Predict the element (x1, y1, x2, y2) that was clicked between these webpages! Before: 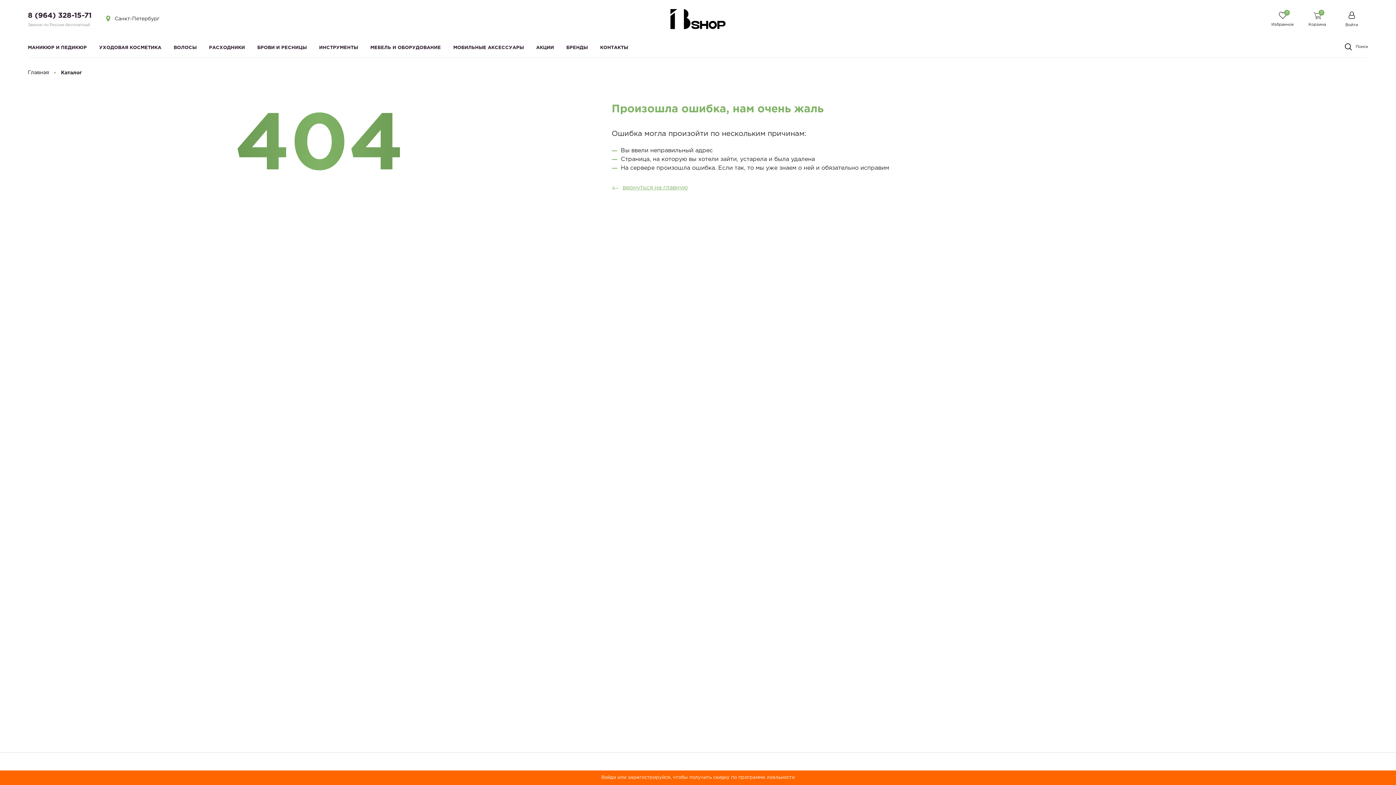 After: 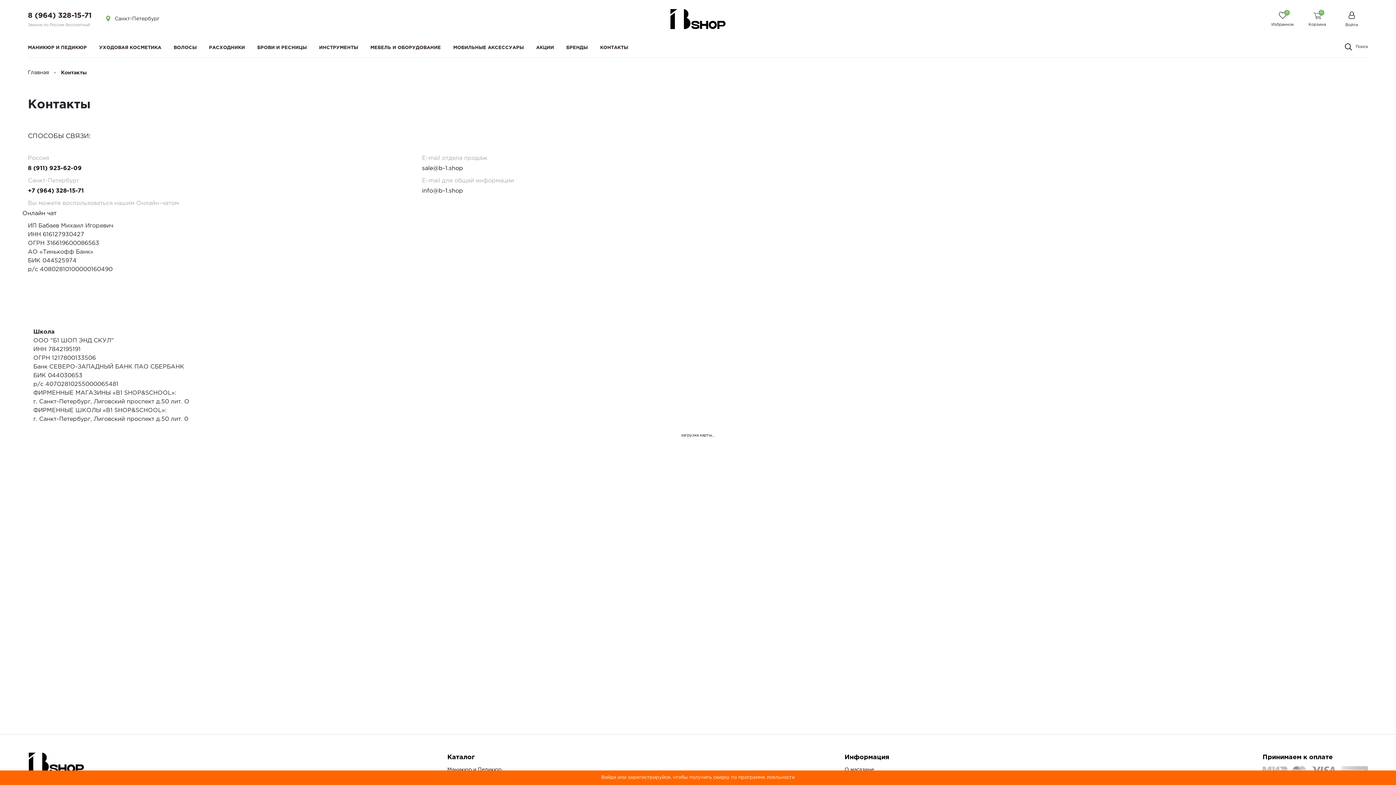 Action: label: КОНТАКТЫ bbox: (600, 38, 640, 57)